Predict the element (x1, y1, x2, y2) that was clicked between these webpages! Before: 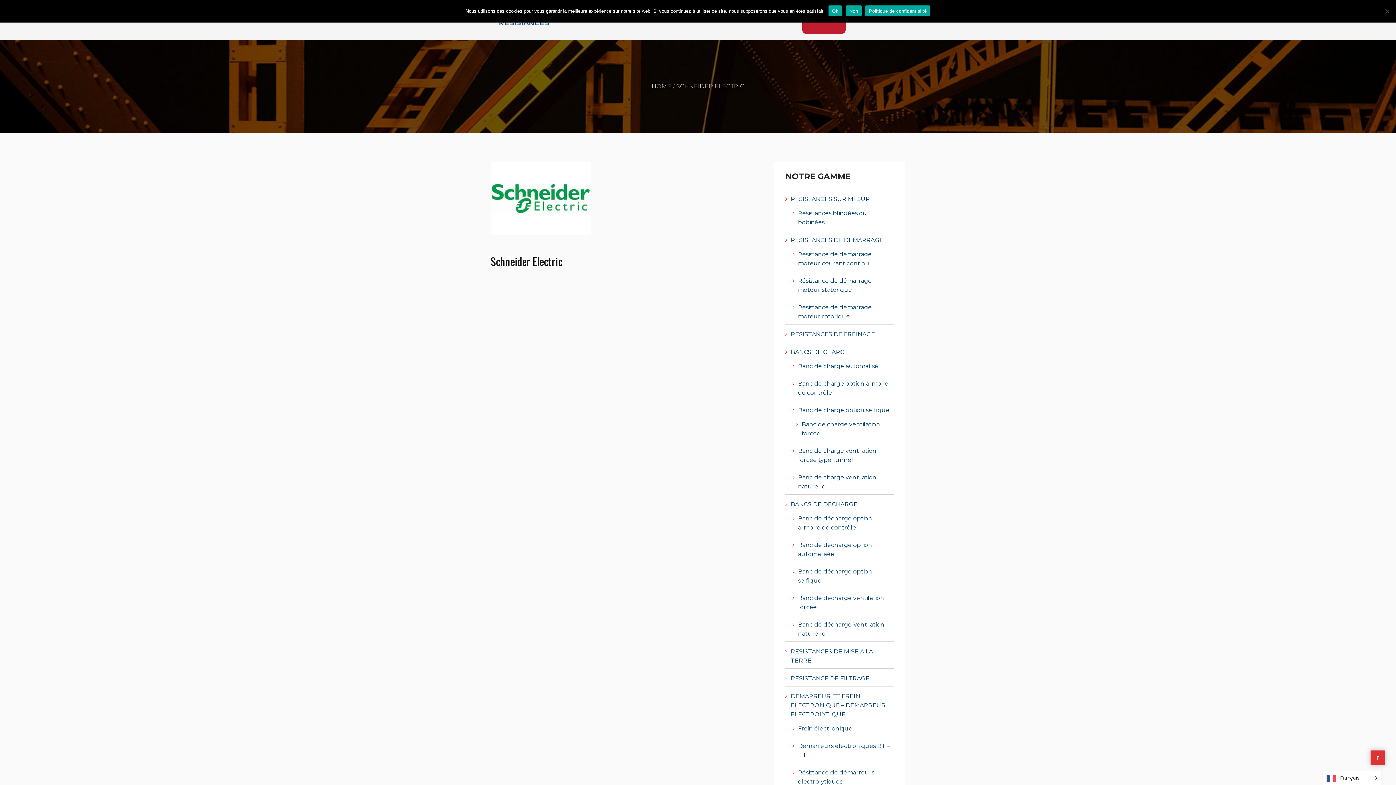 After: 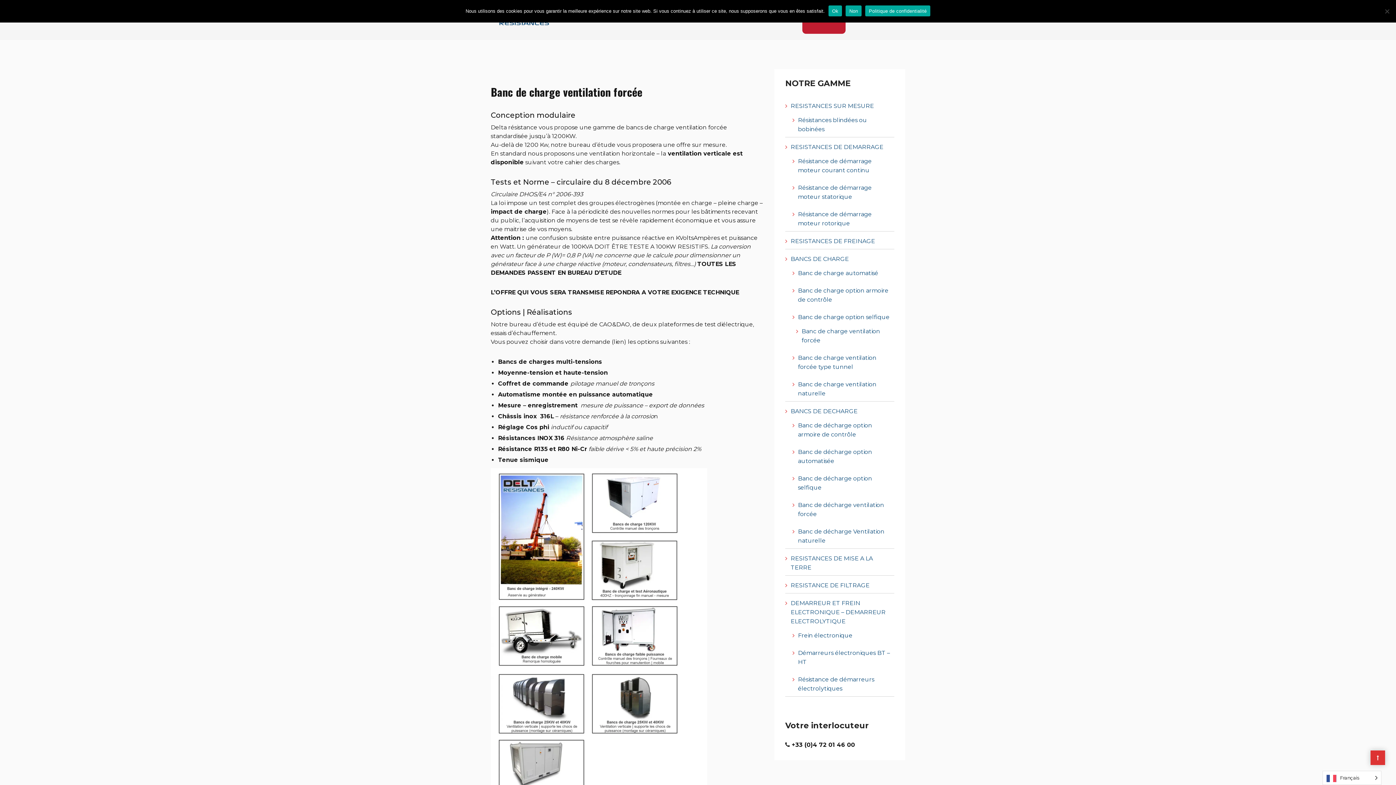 Action: label: Banc de charge ventilation forcée bbox: (792, 419, 894, 438)